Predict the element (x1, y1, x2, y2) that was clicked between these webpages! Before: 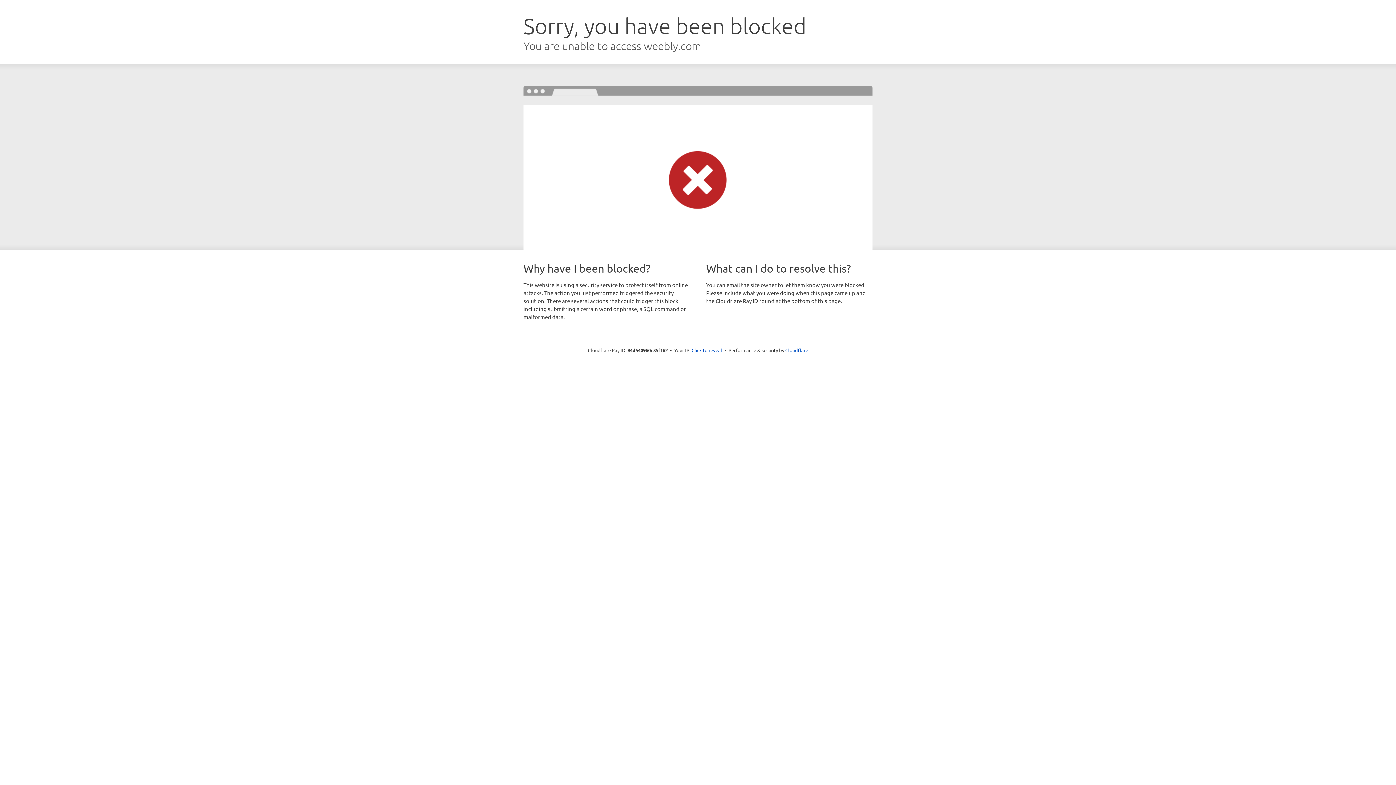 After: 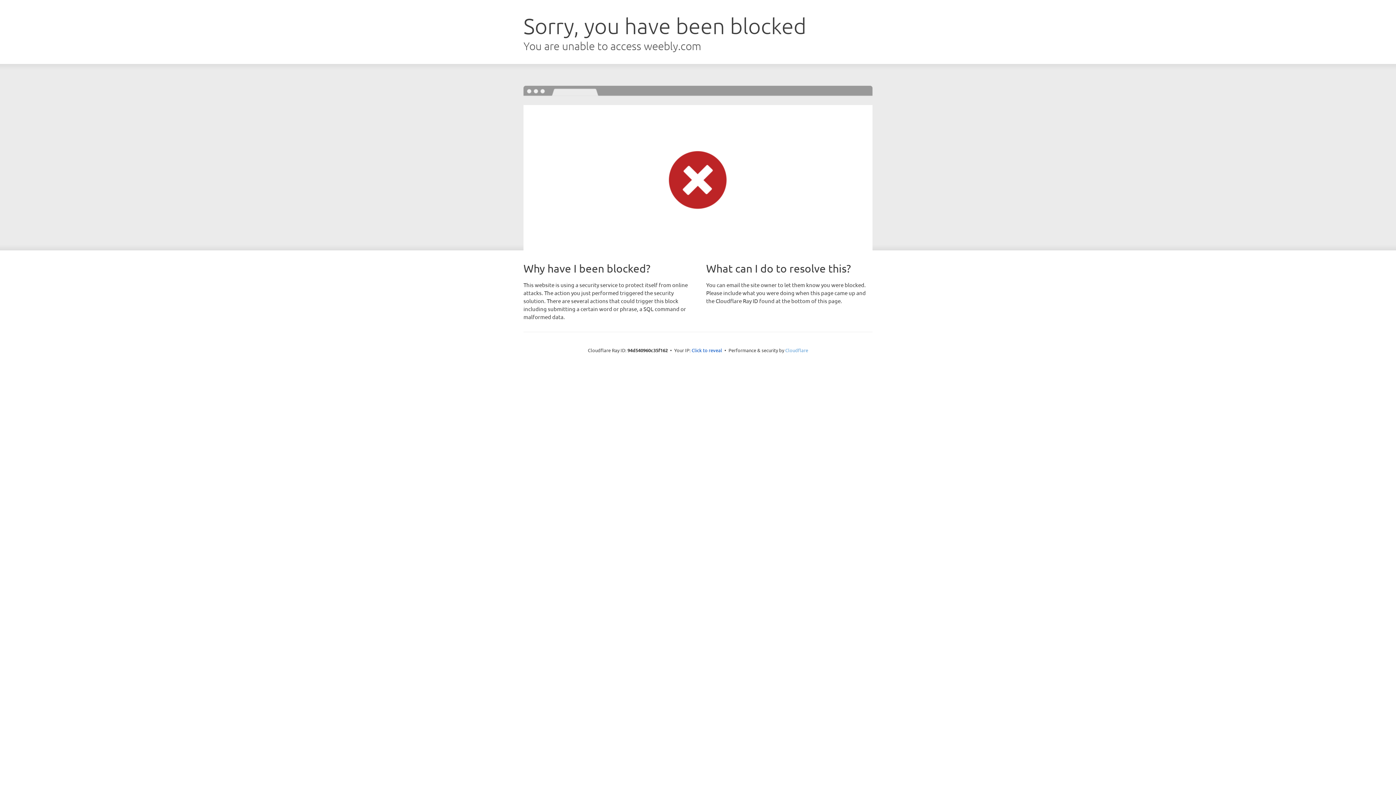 Action: label: Cloudflare bbox: (785, 347, 808, 353)